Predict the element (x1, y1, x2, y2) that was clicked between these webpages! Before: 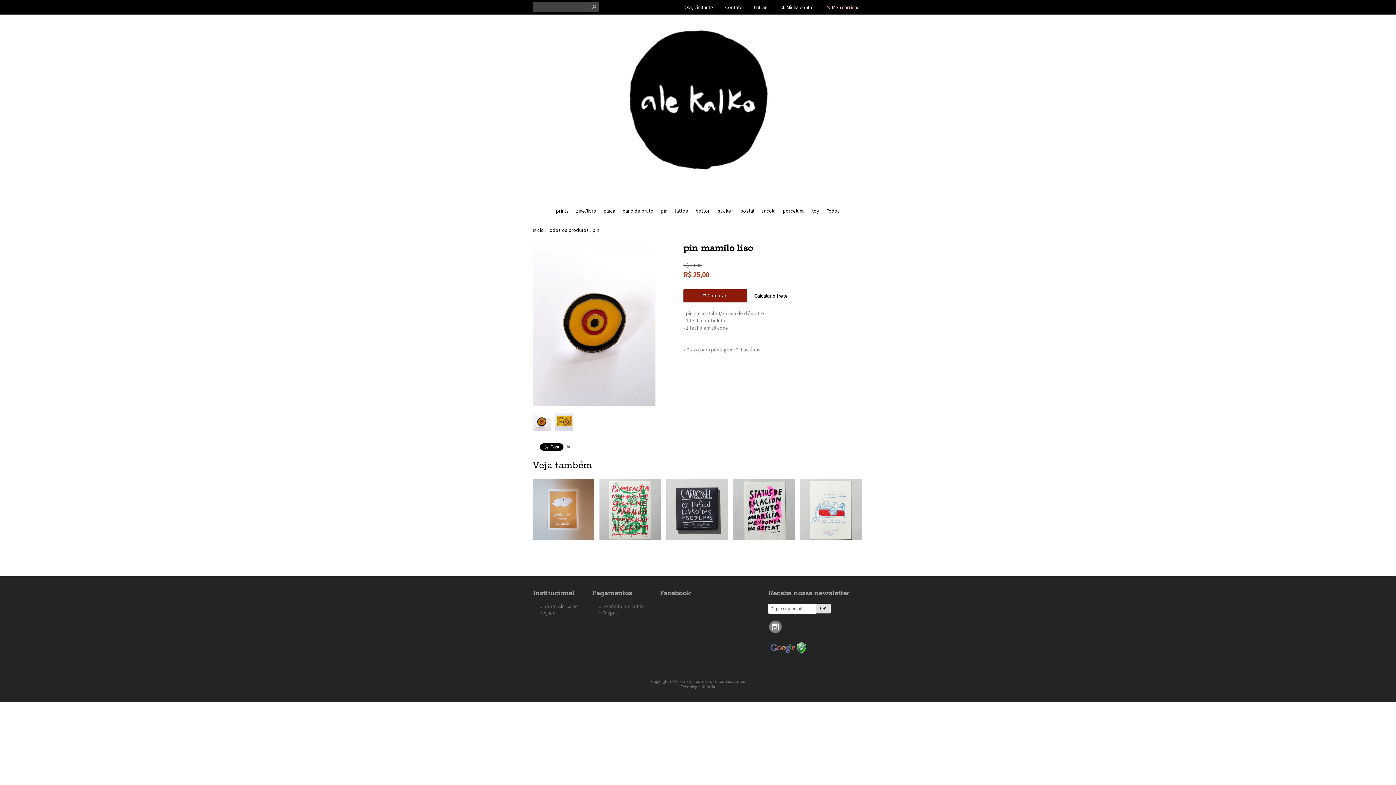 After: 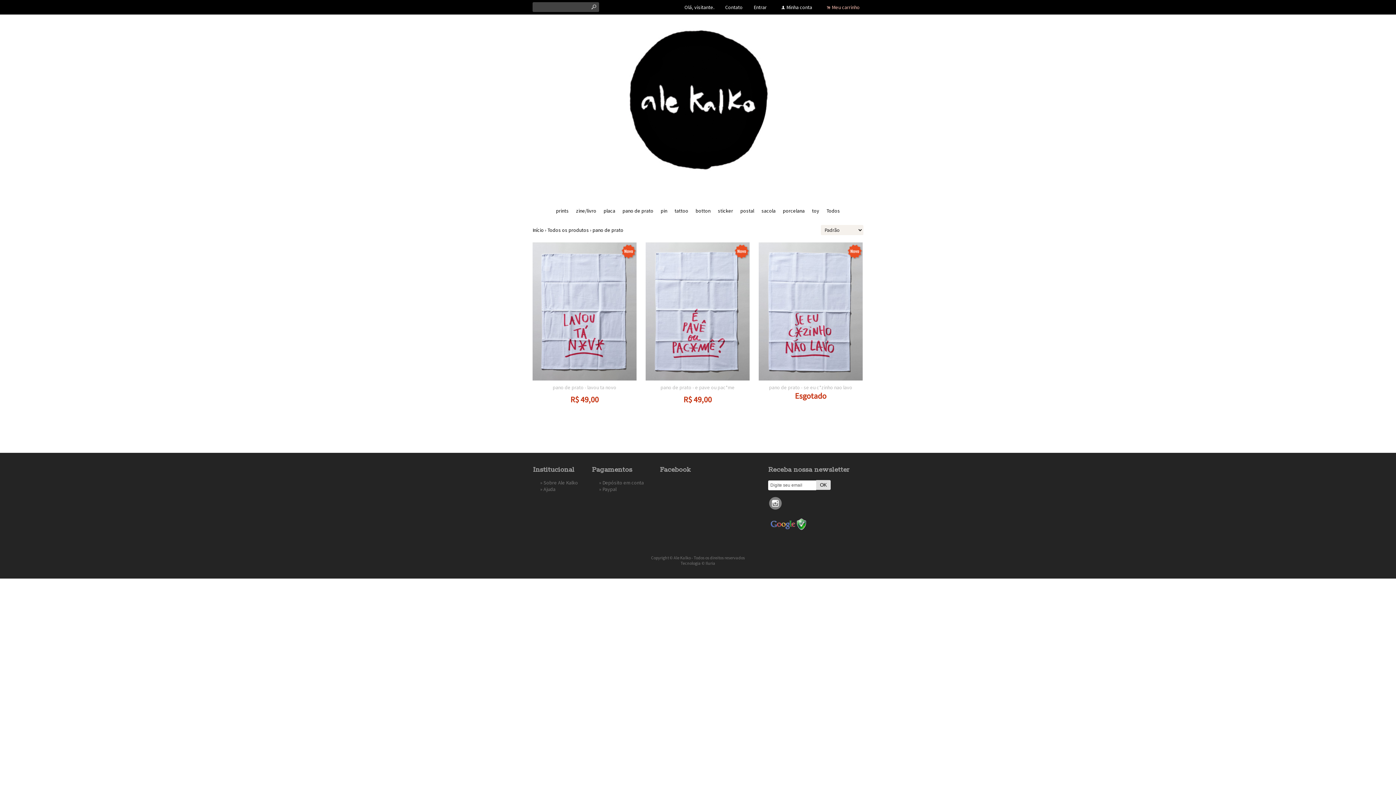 Action: label: pano de prato bbox: (619, 204, 657, 217)